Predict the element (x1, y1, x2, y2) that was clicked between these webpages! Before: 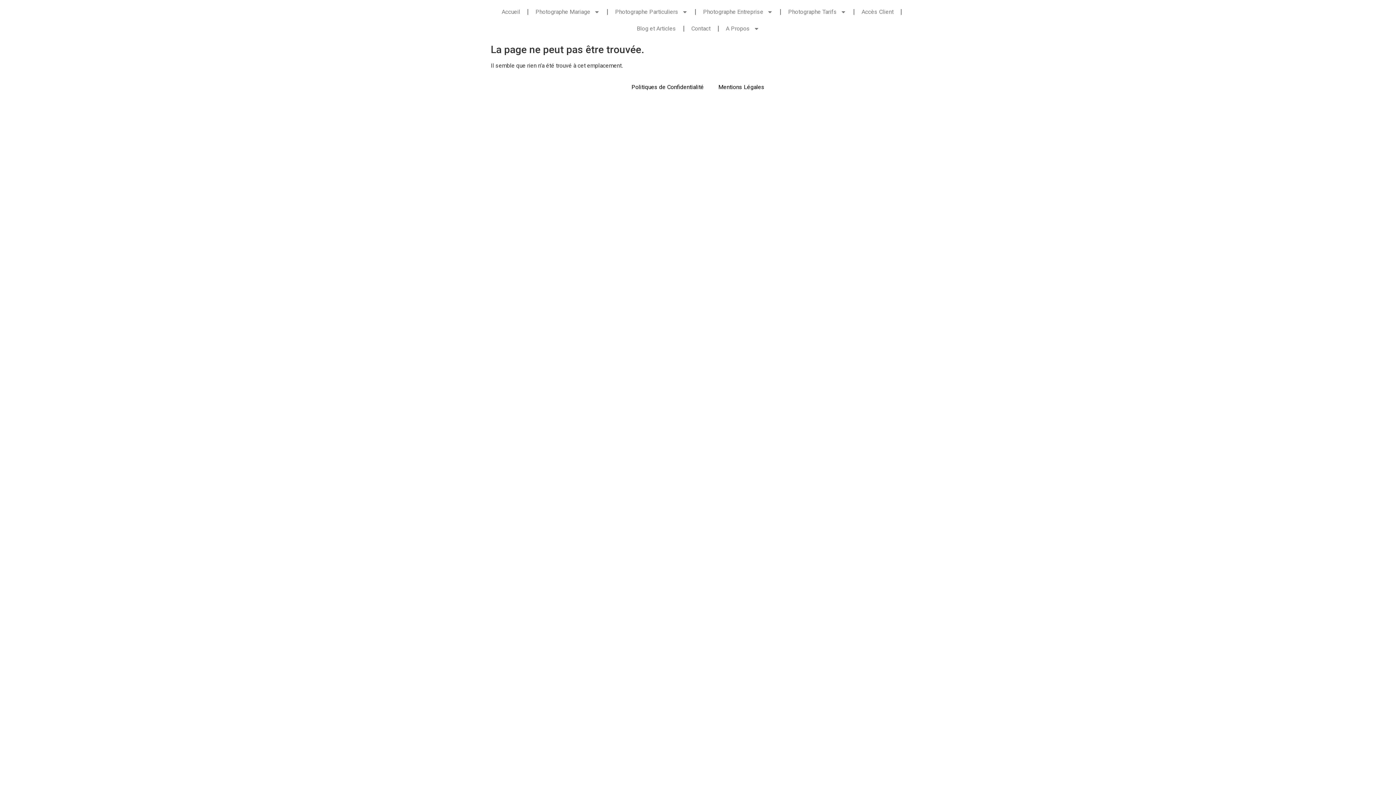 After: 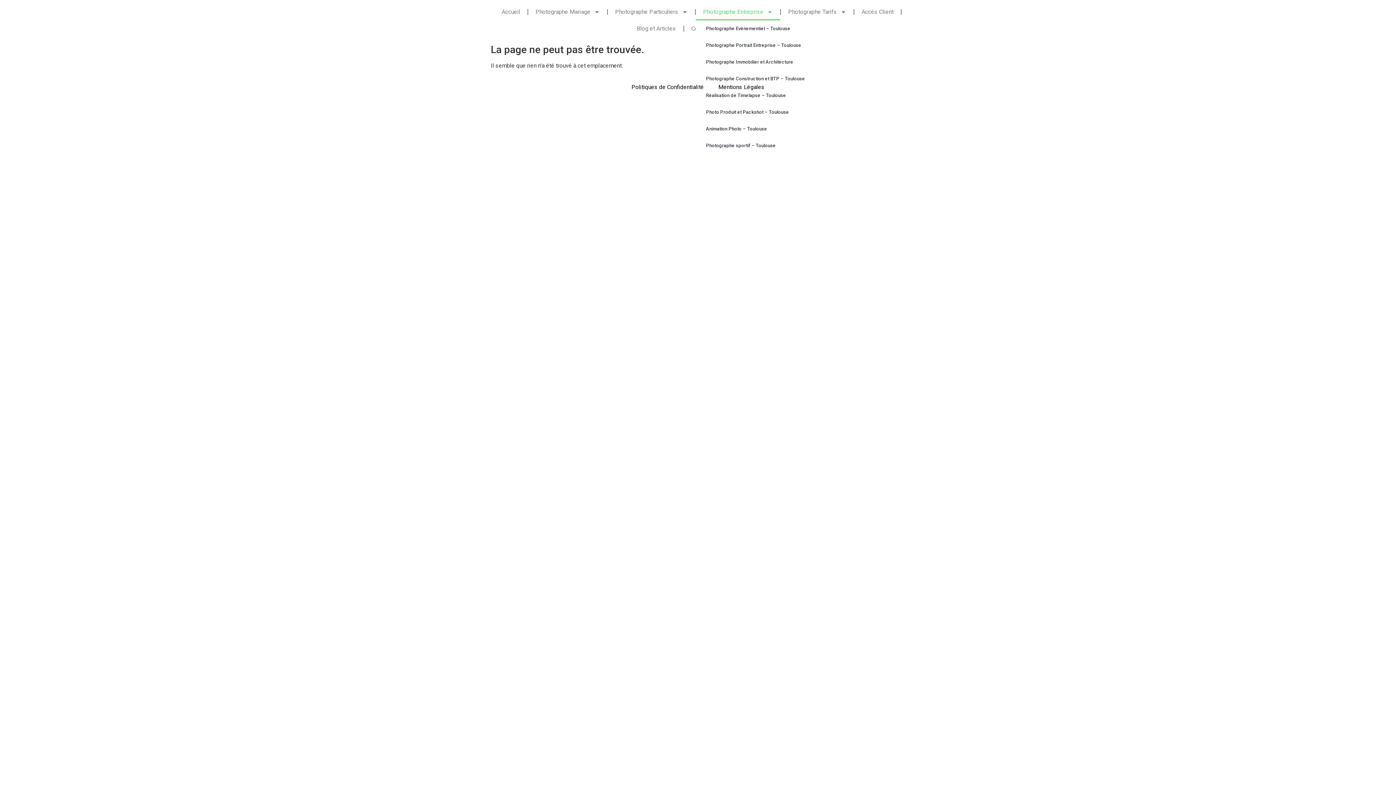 Action: label: Photographe Entreprise bbox: (696, 3, 780, 20)